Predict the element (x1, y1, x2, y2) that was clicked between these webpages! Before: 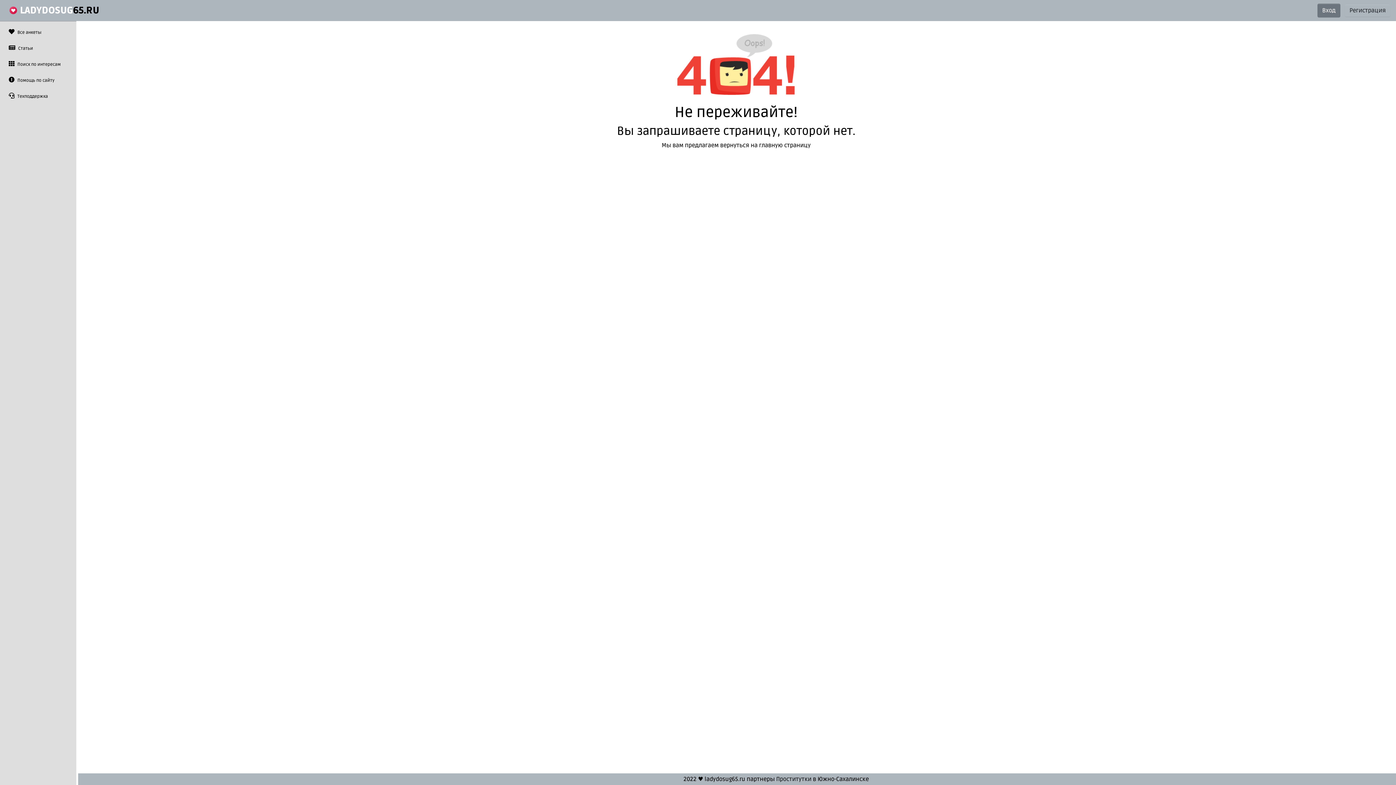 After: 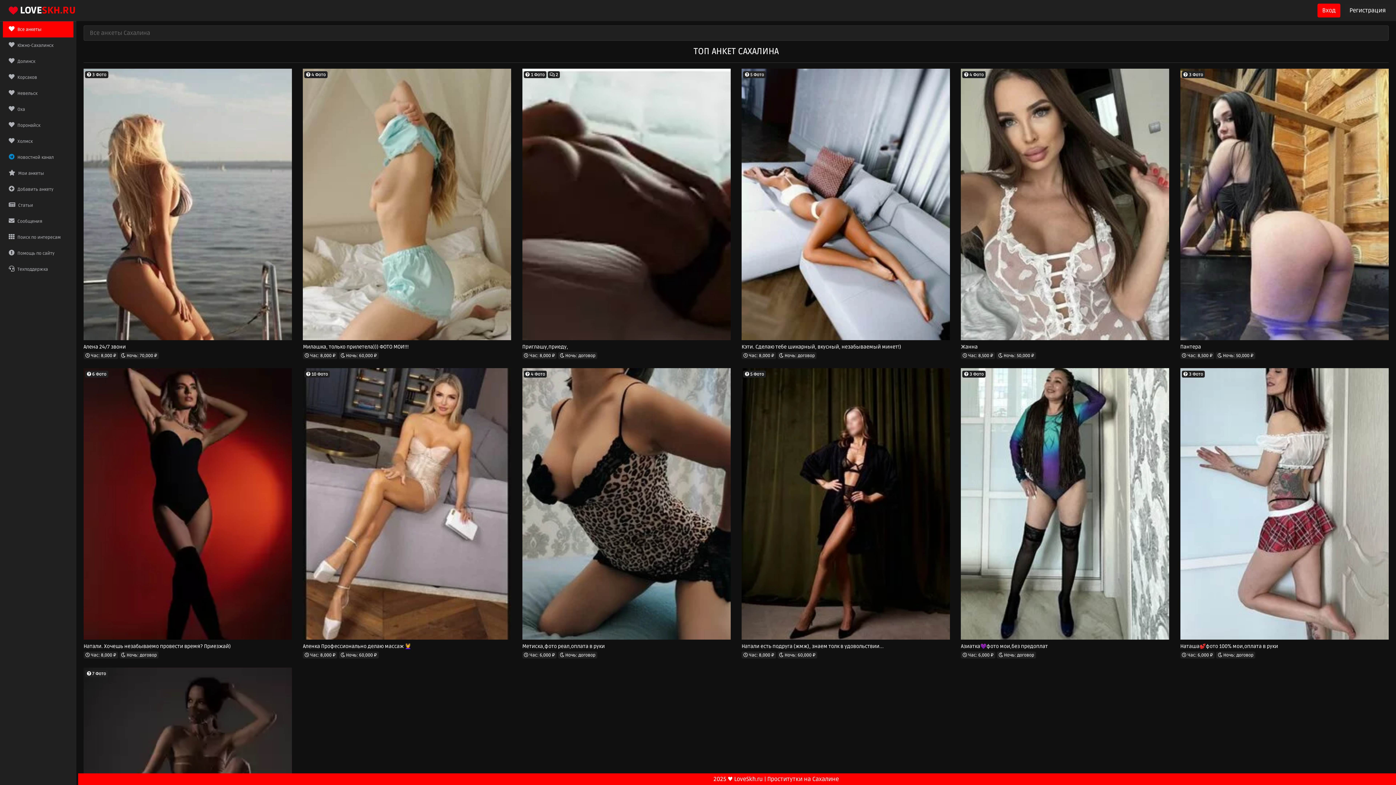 Action: bbox: (776, 776, 811, 783) label: Проститутки